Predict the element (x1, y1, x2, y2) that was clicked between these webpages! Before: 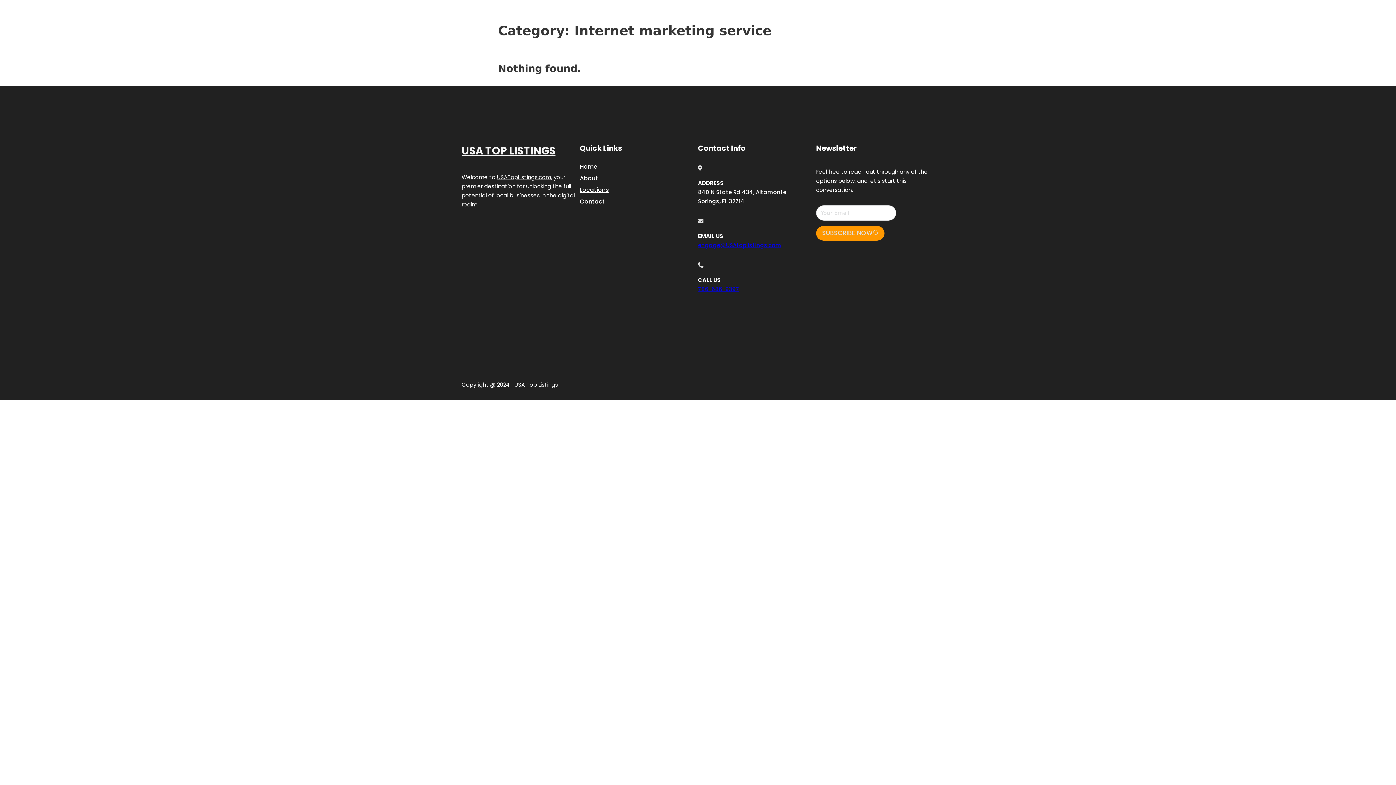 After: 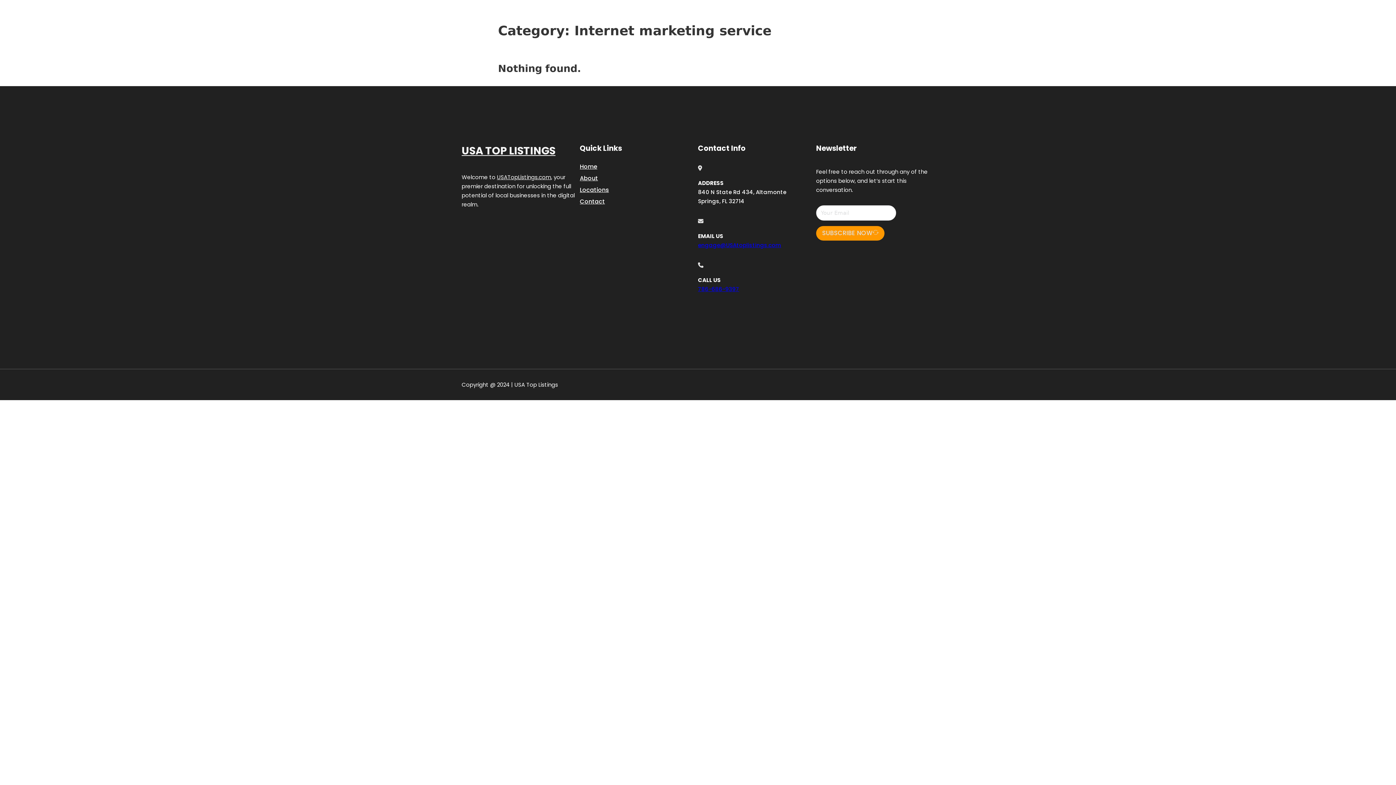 Action: bbox: (497, 173, 551, 180) label: USATopListings.com